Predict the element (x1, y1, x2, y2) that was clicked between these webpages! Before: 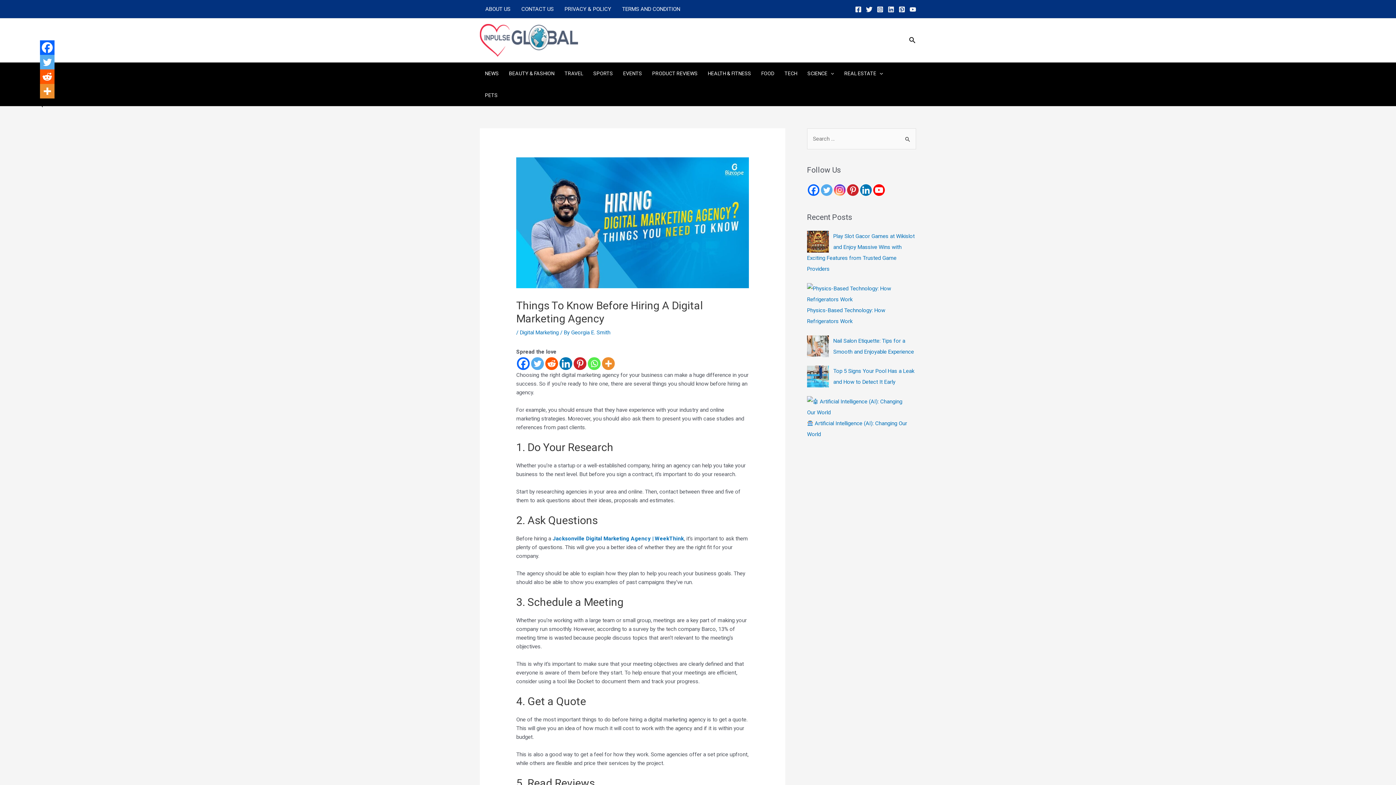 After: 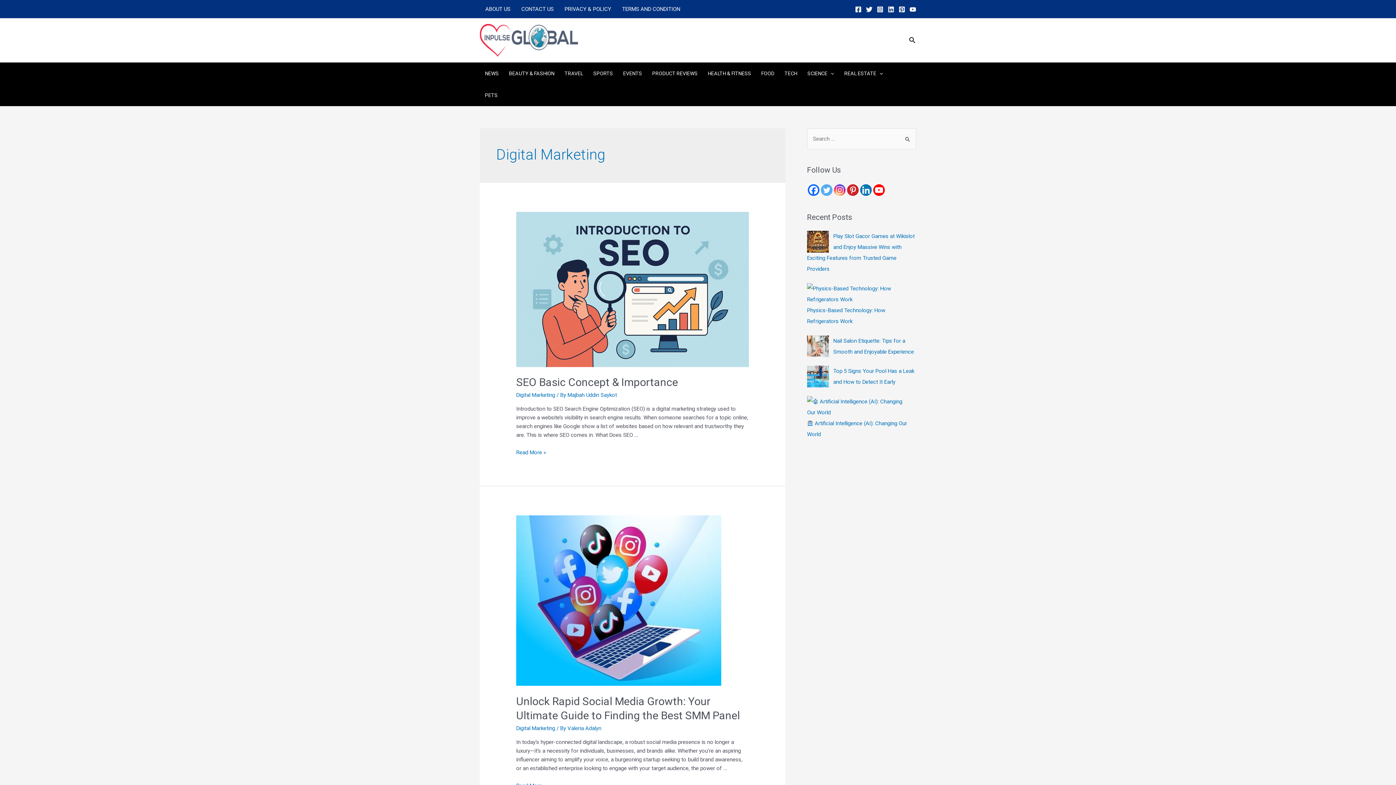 Action: bbox: (520, 329, 558, 336) label: Digital Marketing